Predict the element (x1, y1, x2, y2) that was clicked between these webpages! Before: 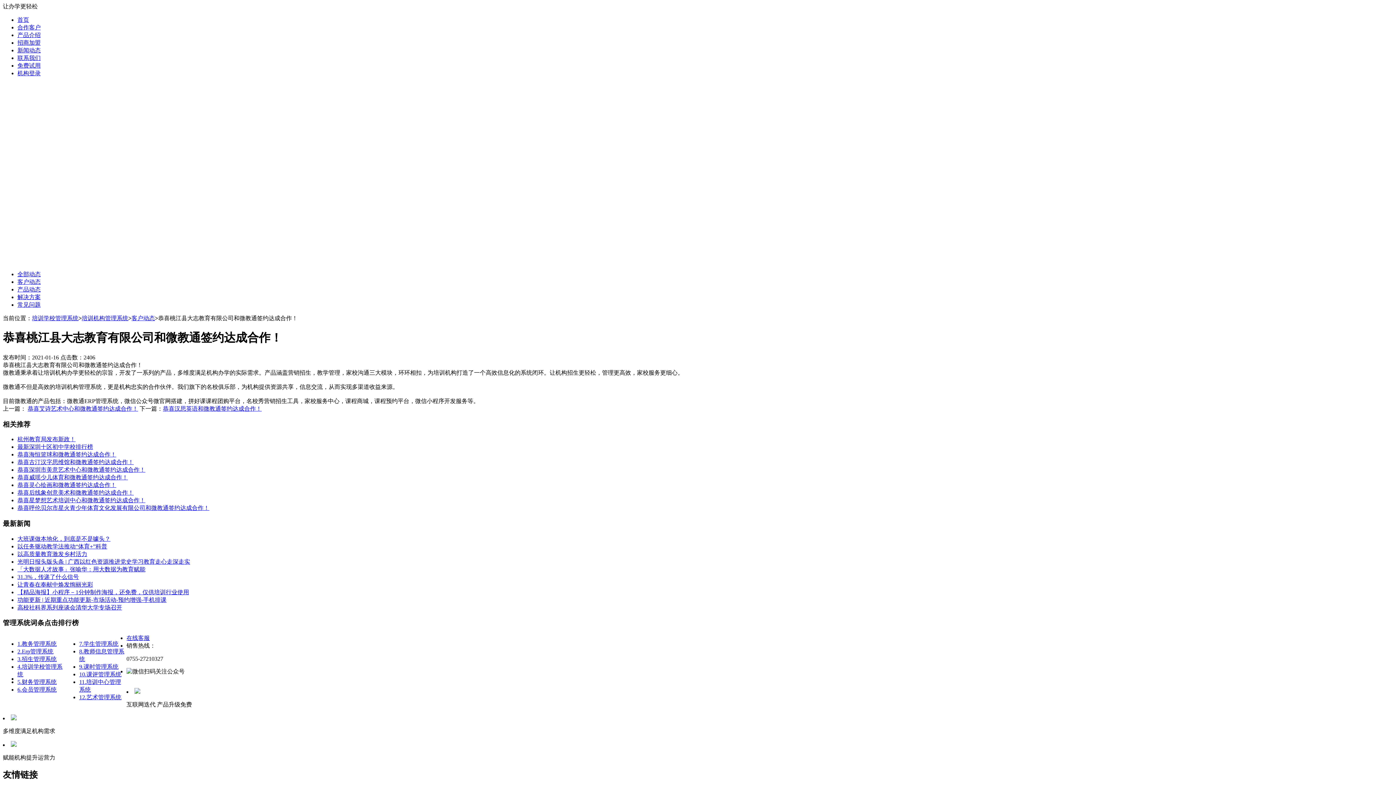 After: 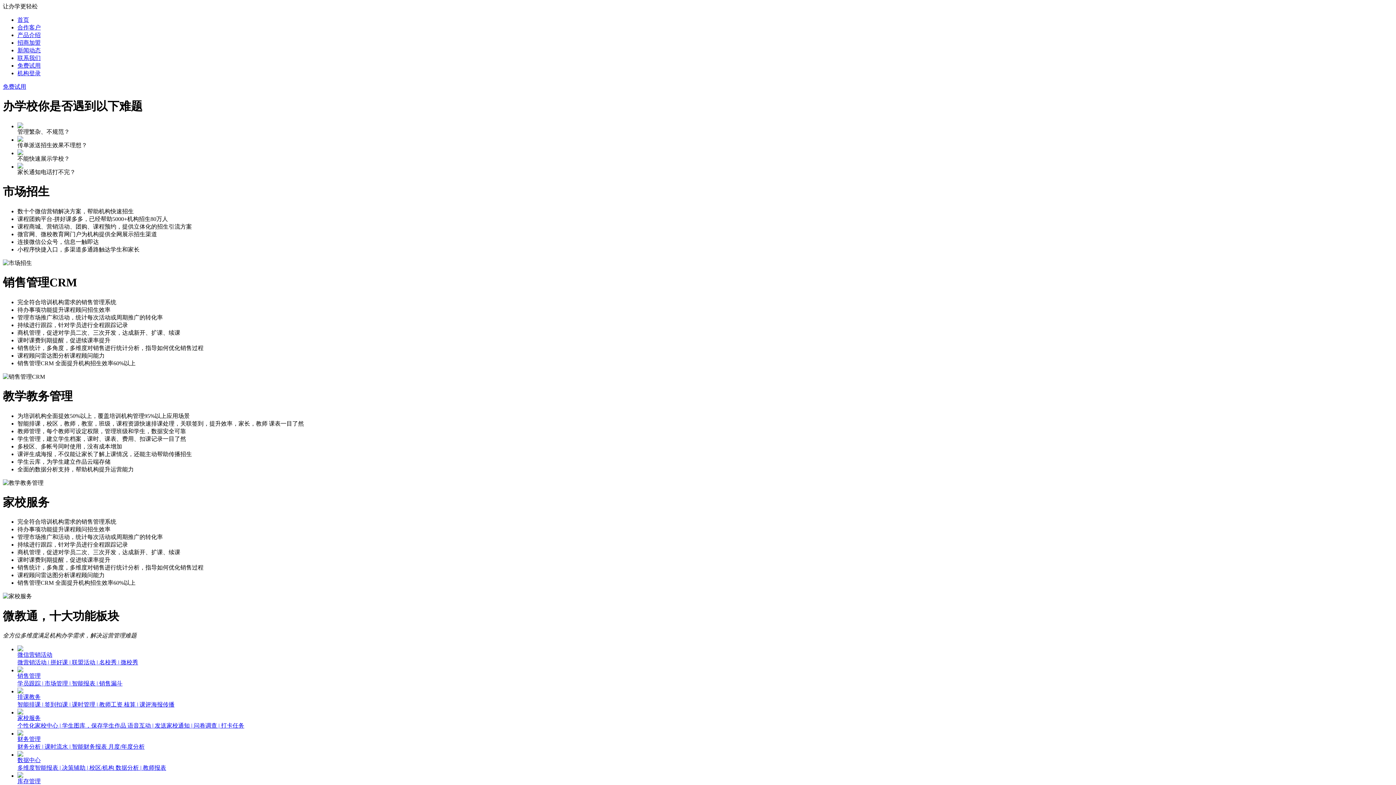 Action: label: 产品介绍 bbox: (17, 32, 40, 38)